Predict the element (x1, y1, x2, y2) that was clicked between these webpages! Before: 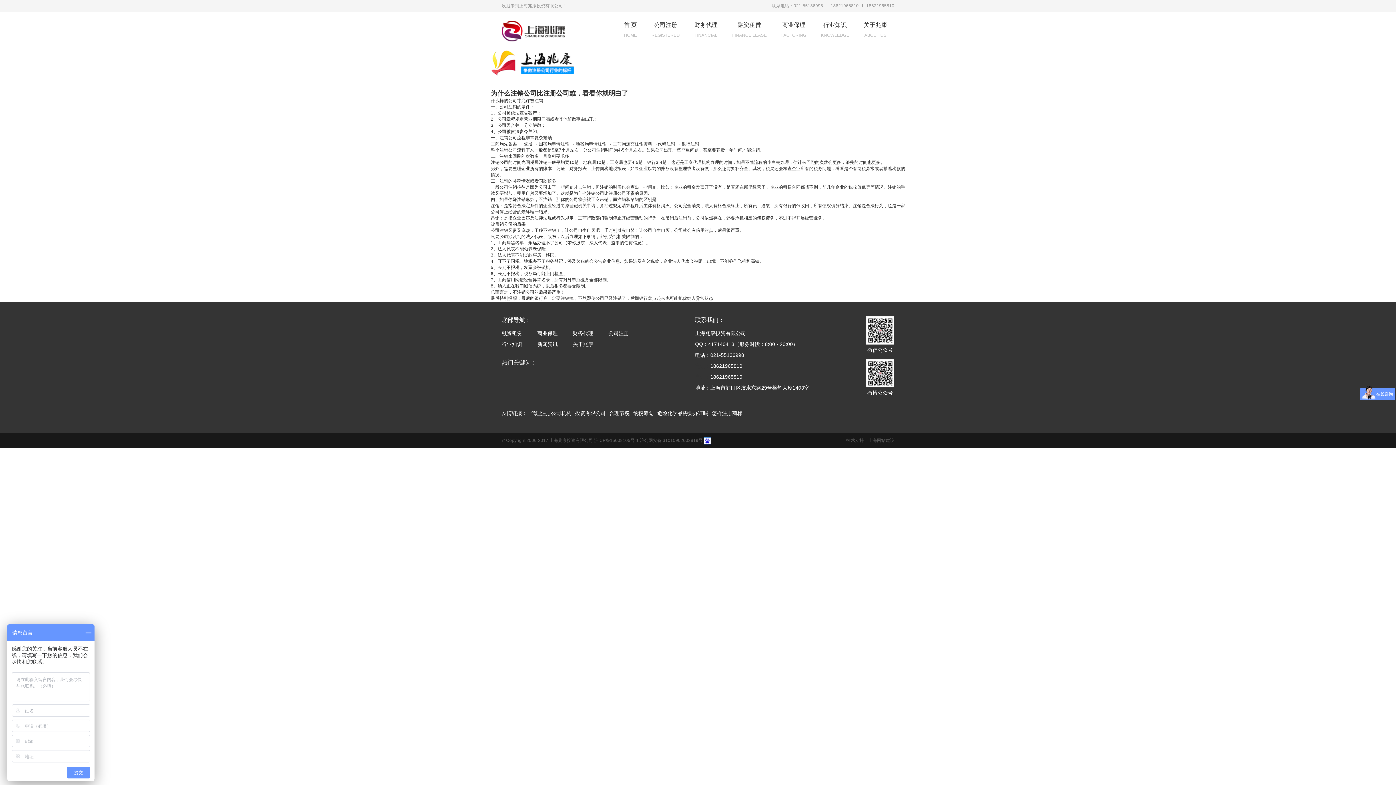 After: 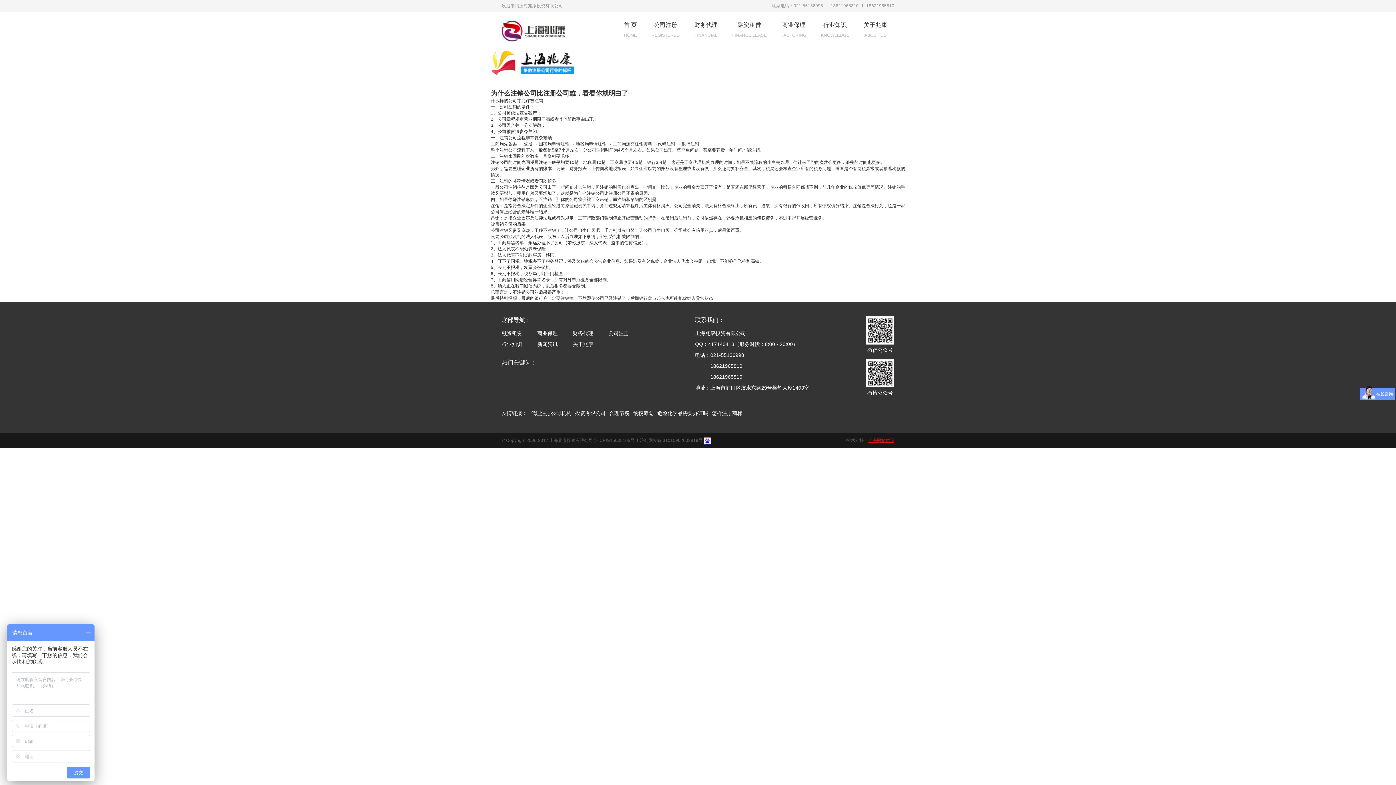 Action: bbox: (868, 438, 894, 443) label: 上海网站建设